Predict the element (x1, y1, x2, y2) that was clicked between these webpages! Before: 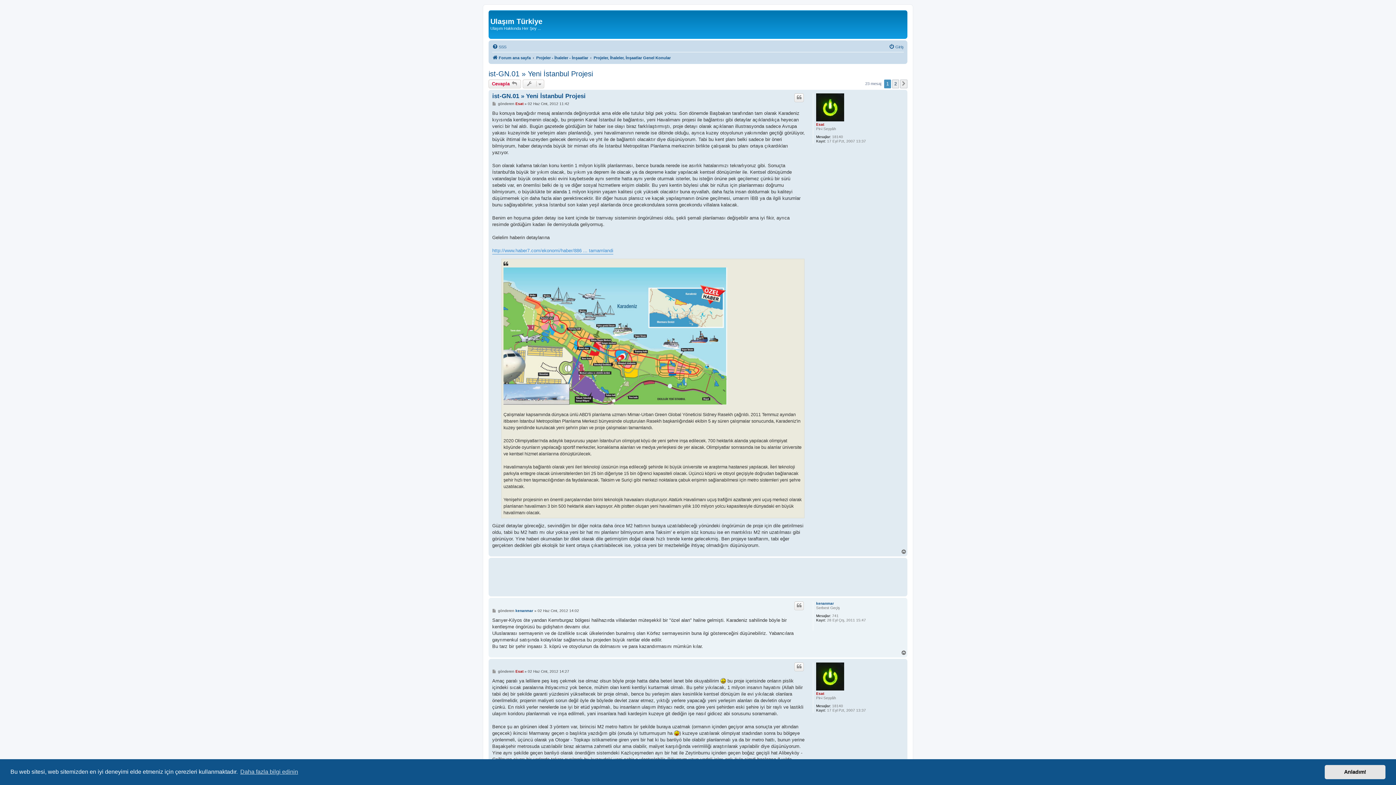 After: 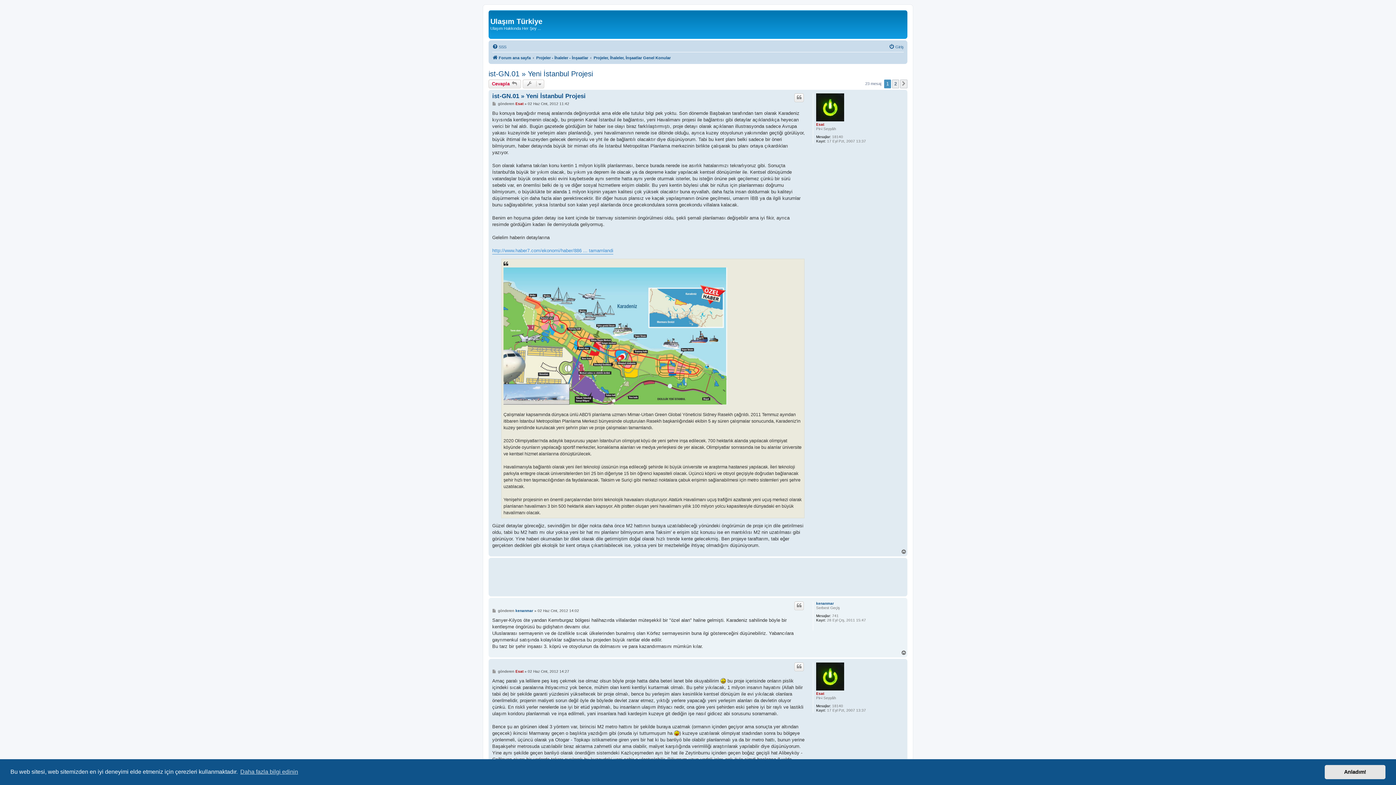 Action: label: Başa dön bbox: (901, 650, 907, 655)